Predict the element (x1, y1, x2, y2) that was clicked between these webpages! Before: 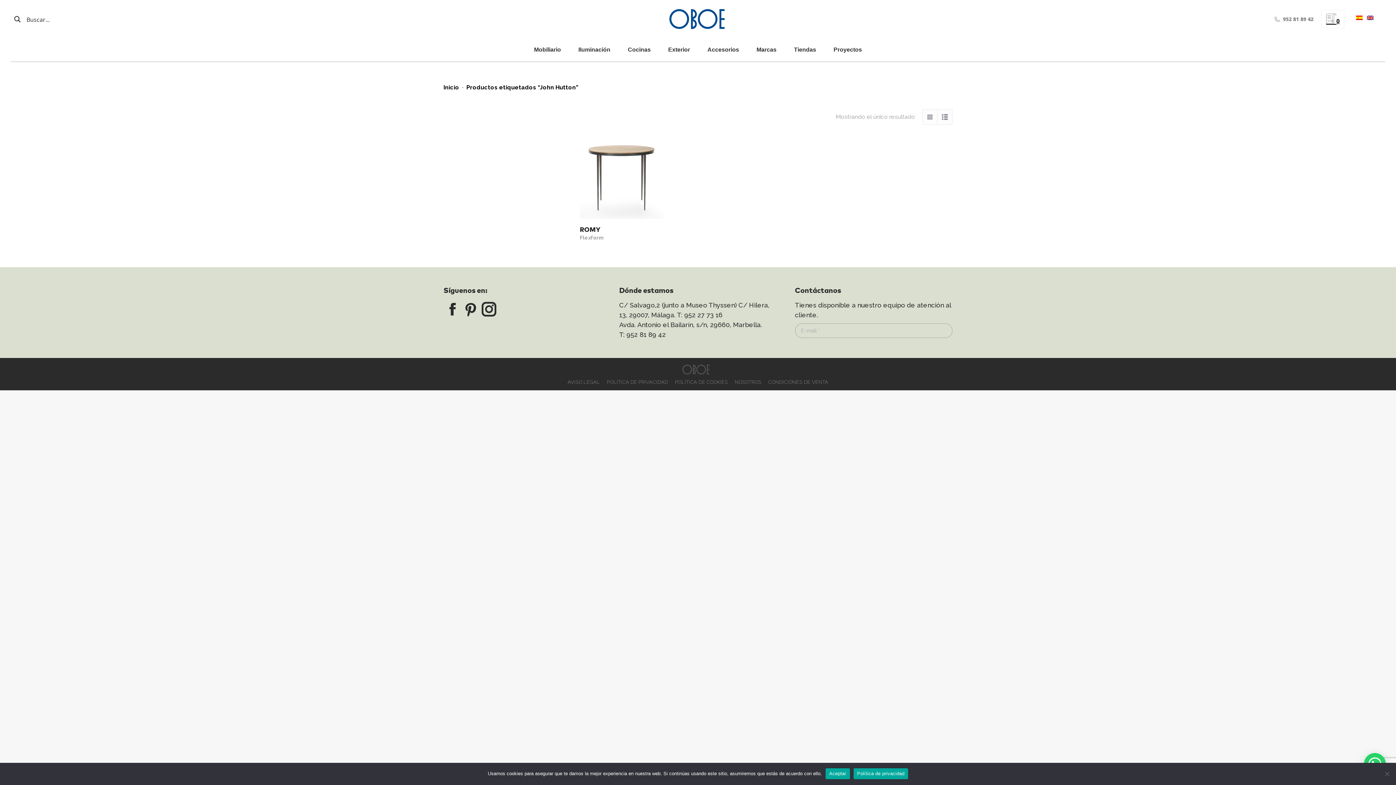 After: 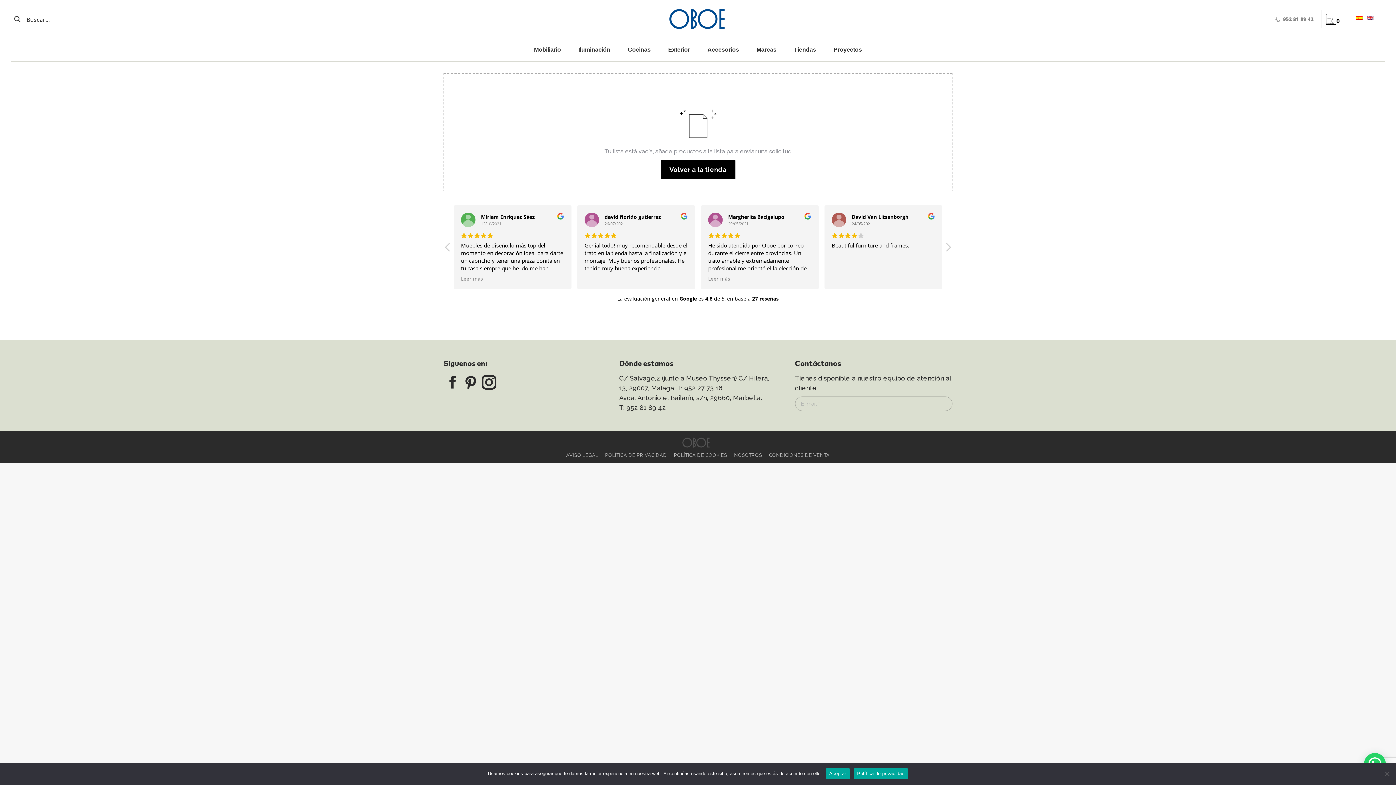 Action: bbox: (1326, 17, 1340, 25) label: 0